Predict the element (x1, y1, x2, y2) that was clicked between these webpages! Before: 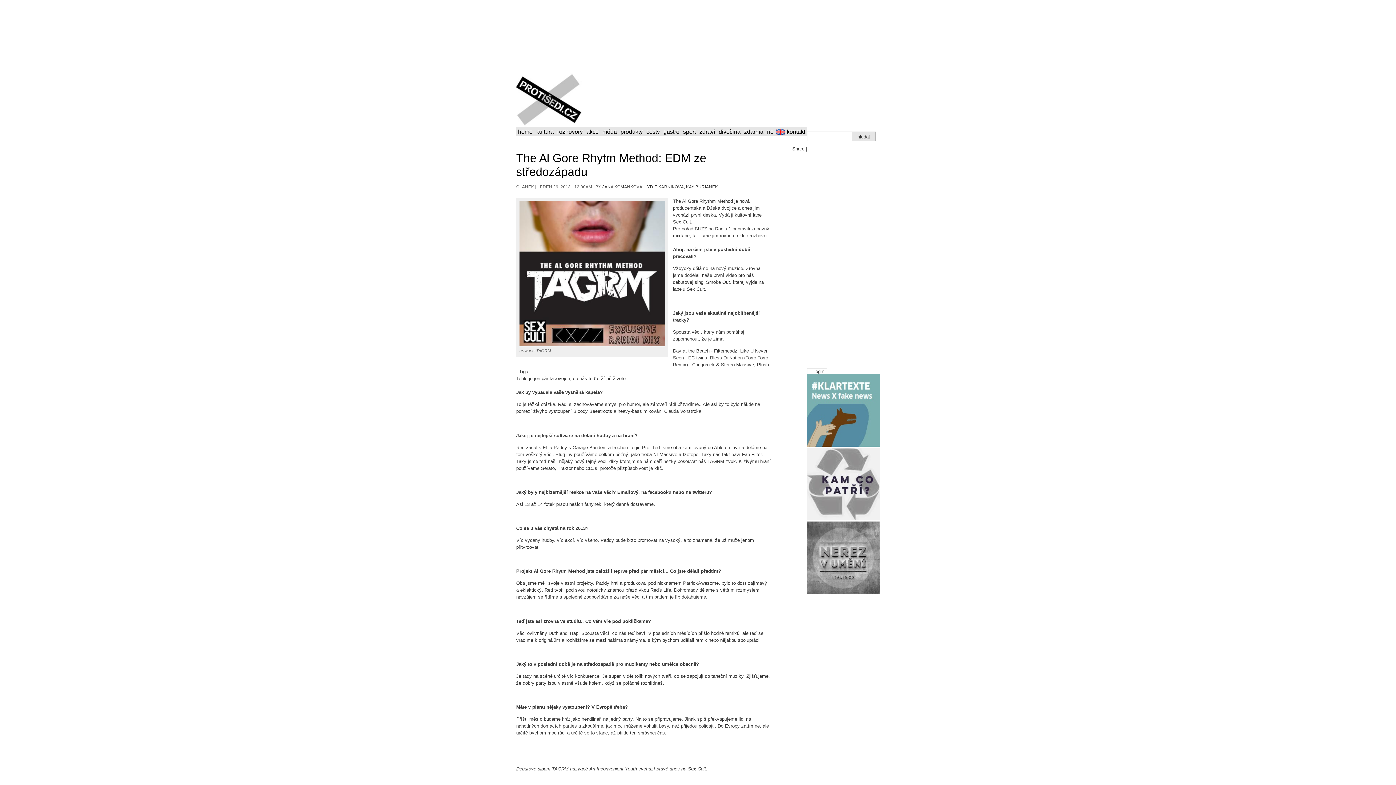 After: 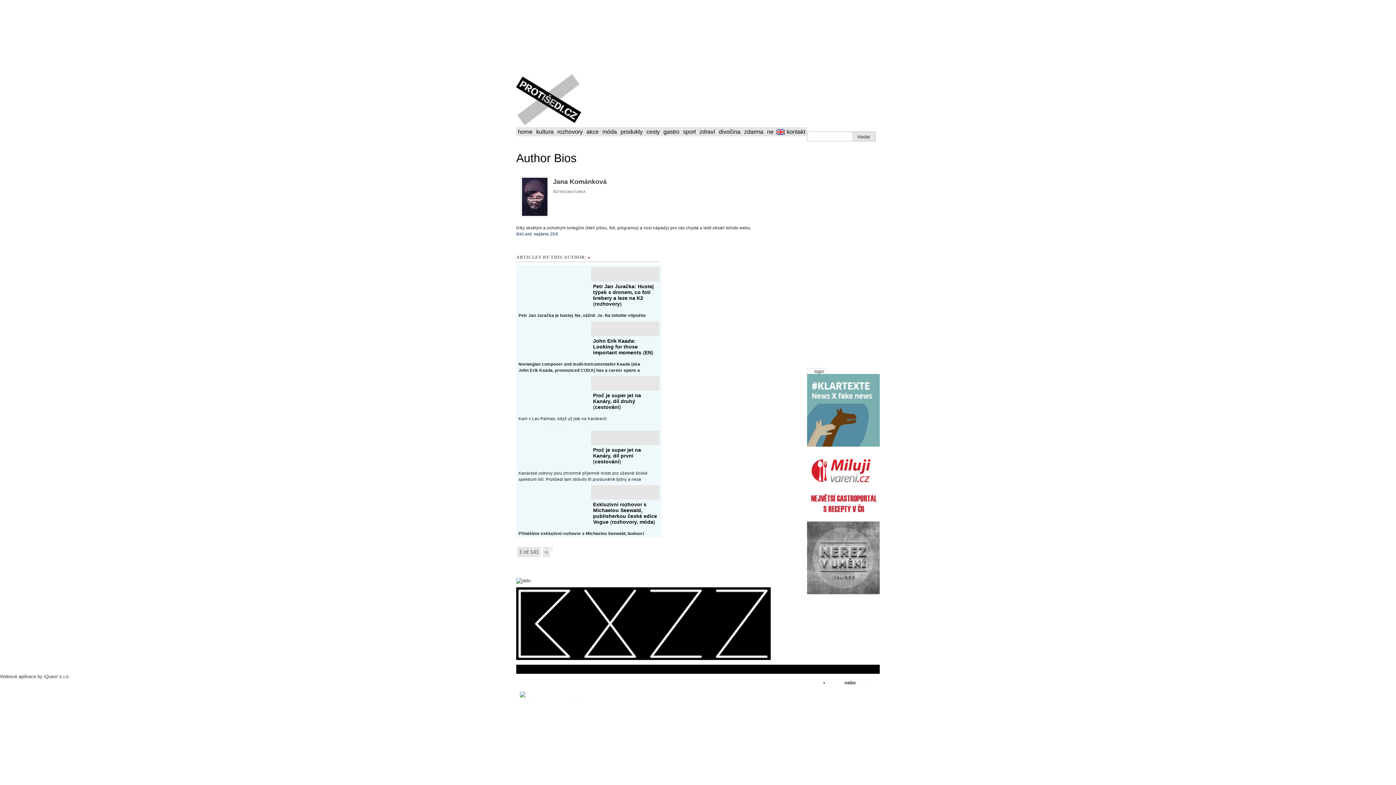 Action: bbox: (602, 184, 642, 189) label: JANA KOMÁNKOVÁ